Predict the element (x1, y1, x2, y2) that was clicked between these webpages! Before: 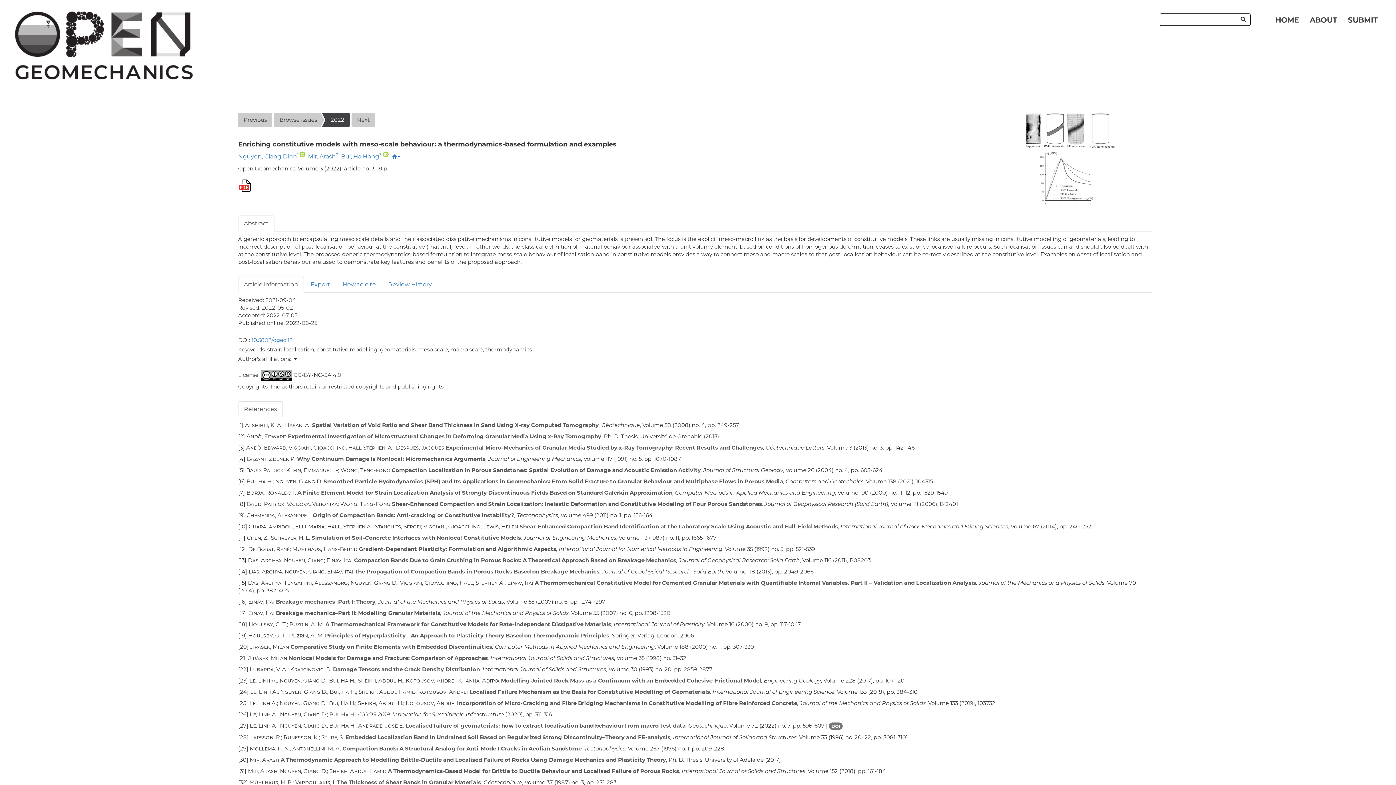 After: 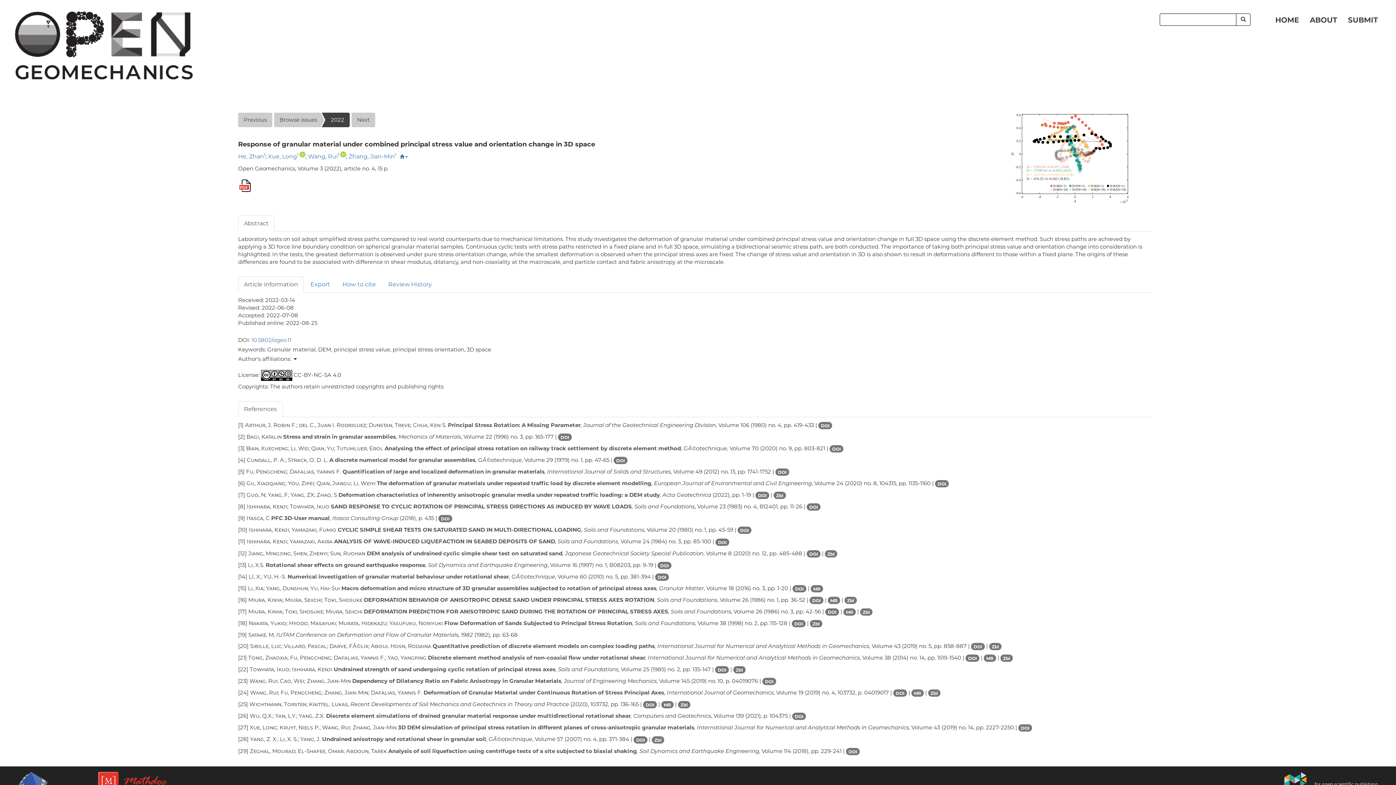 Action: label: Next bbox: (351, 112, 375, 127)